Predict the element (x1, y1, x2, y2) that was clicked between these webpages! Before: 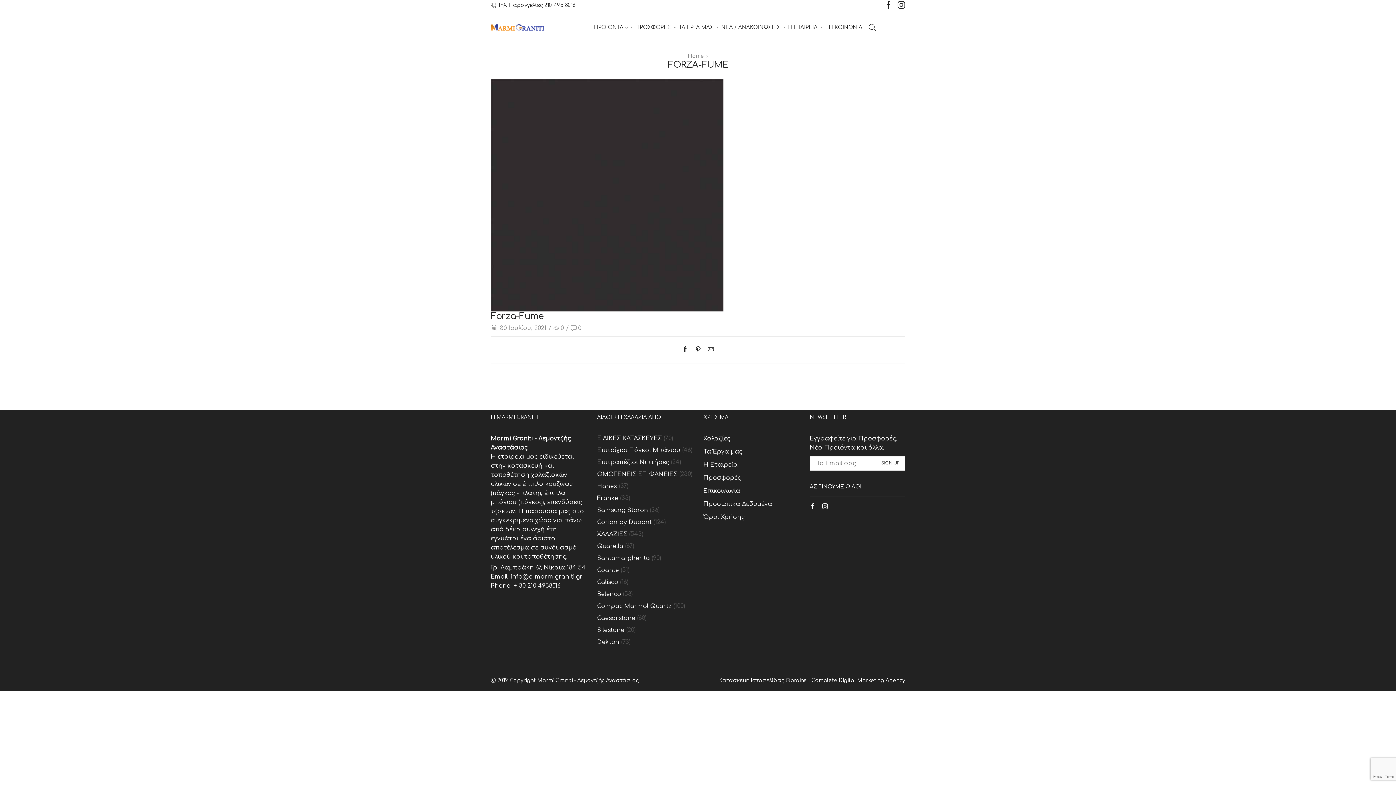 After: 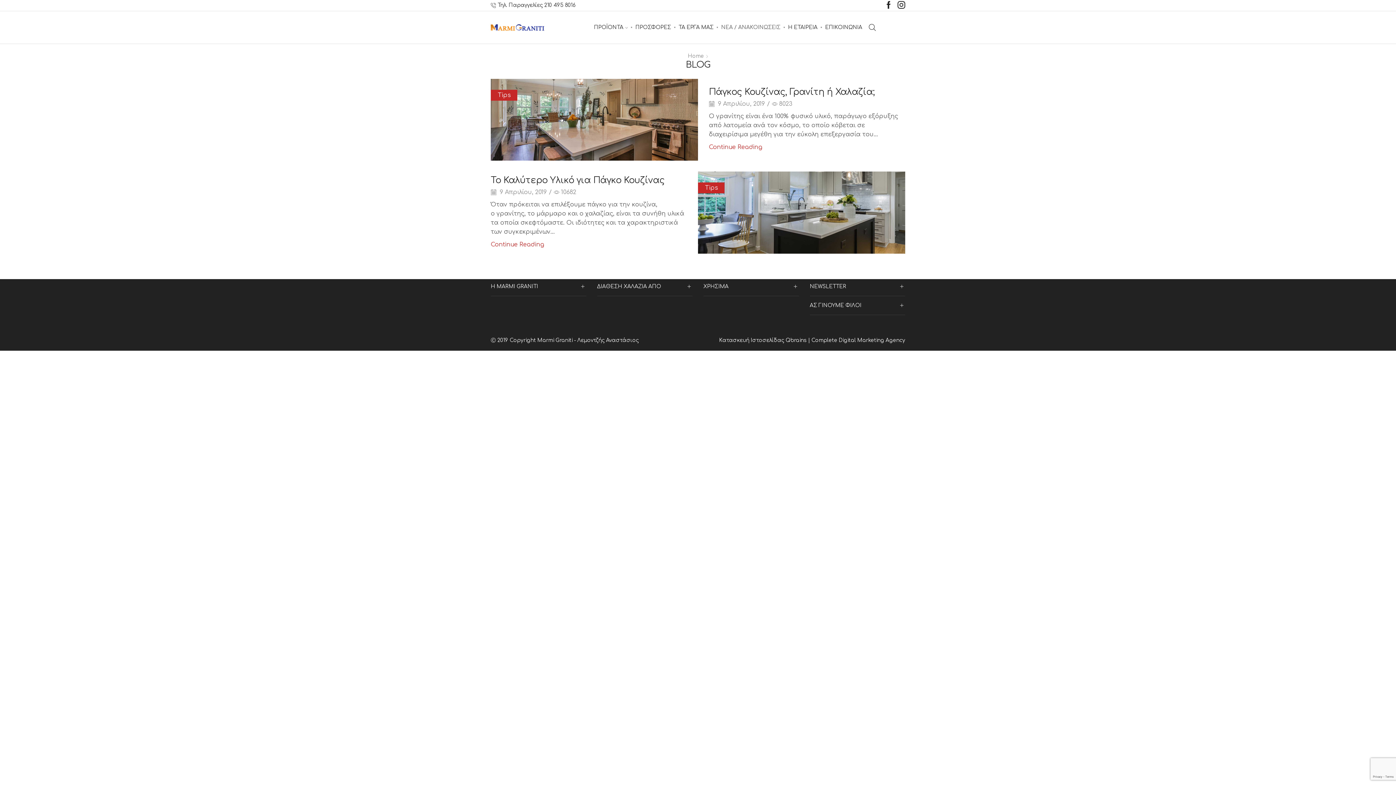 Action: bbox: (721, 21, 780, 33) label: ΝΕΑ / ΑΝΑΚΟΙΝΩΣΕΙΣ